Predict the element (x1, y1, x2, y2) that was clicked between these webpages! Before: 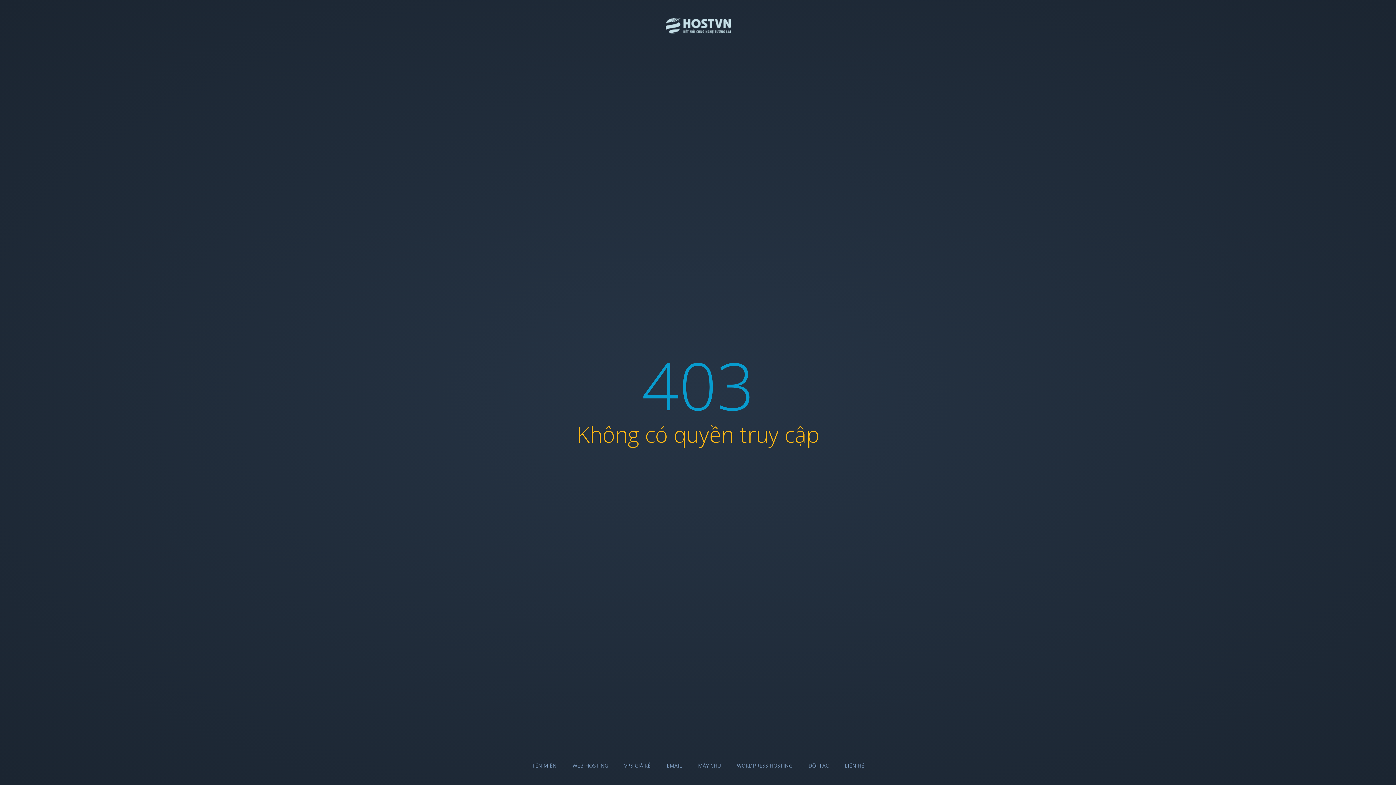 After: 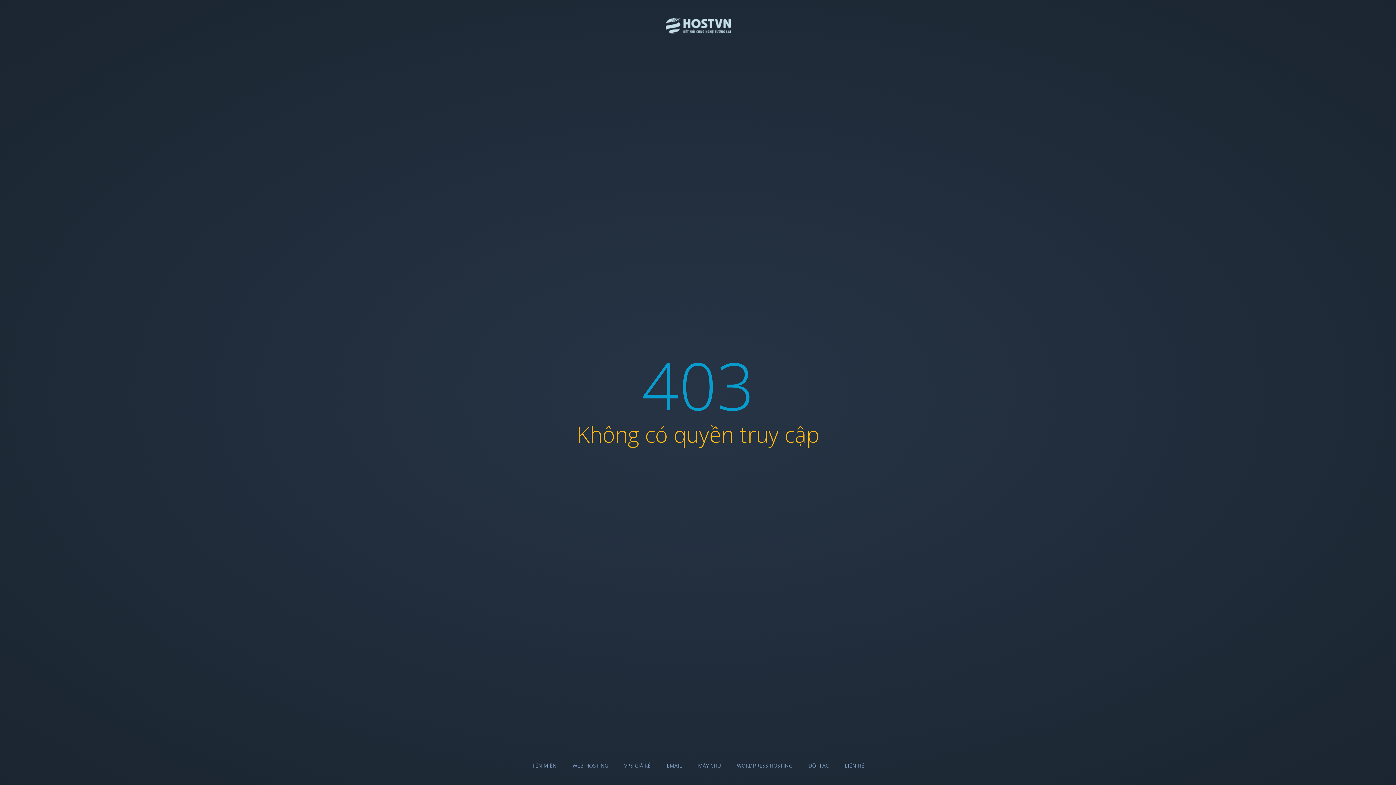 Action: bbox: (666, 762, 682, 769) label: EMAIL